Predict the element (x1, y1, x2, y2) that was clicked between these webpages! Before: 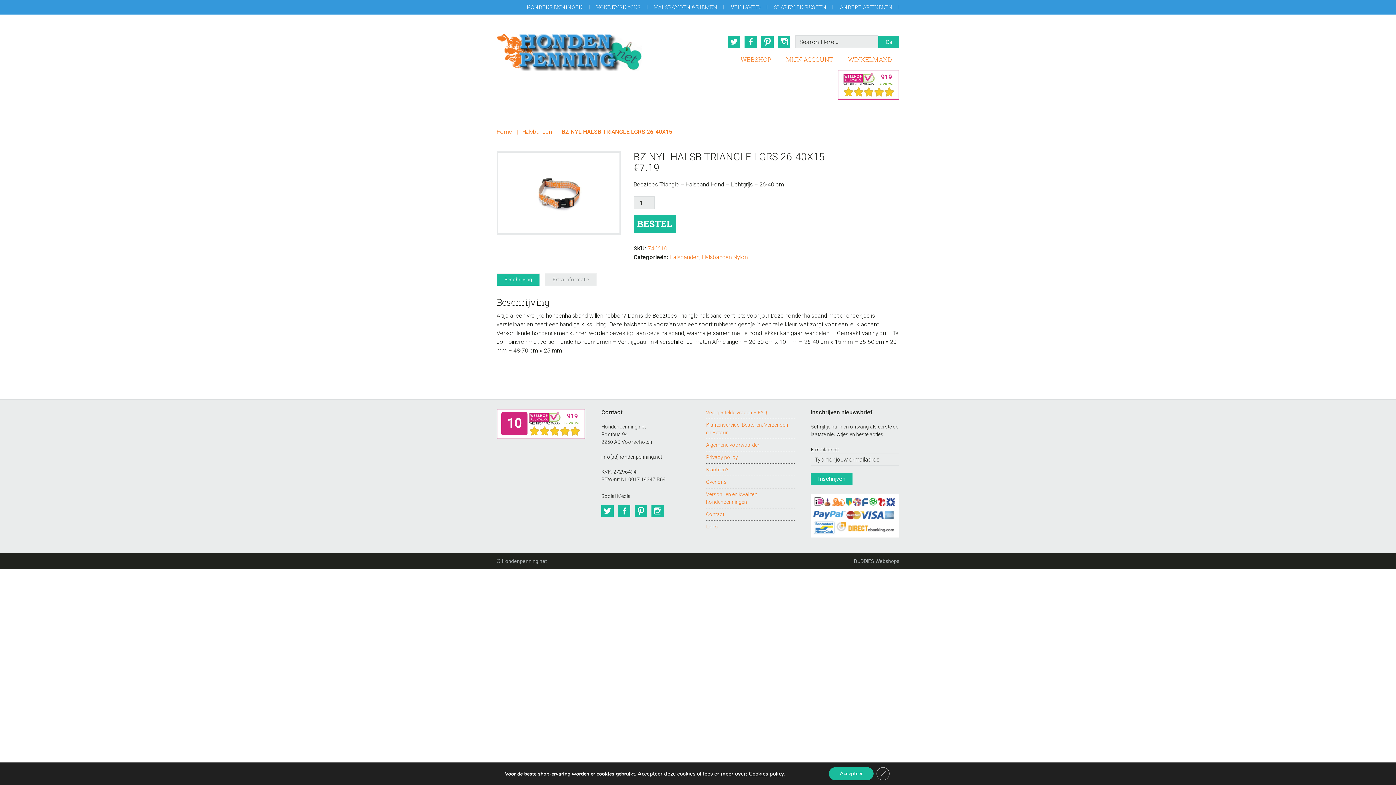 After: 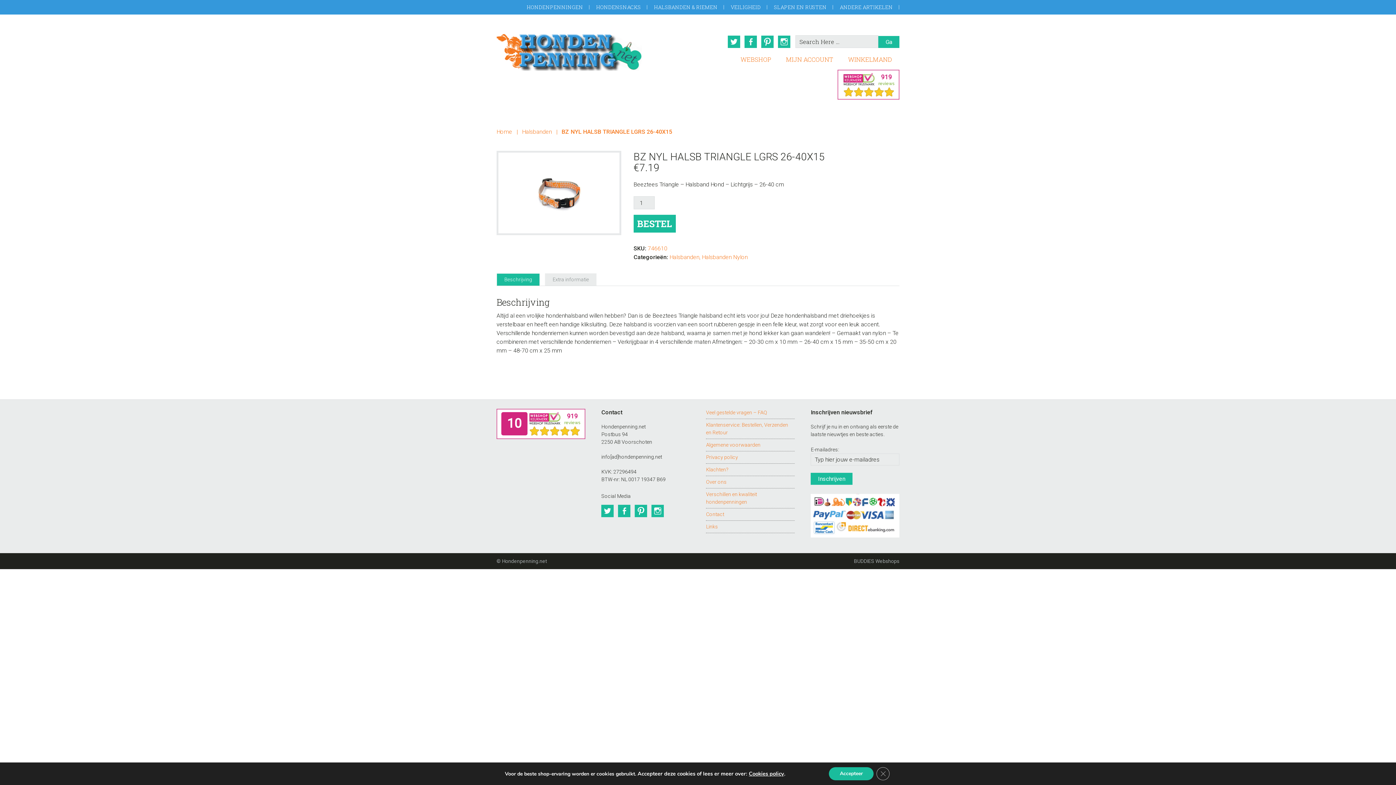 Action: label: Beschrijving bbox: (497, 273, 539, 285)